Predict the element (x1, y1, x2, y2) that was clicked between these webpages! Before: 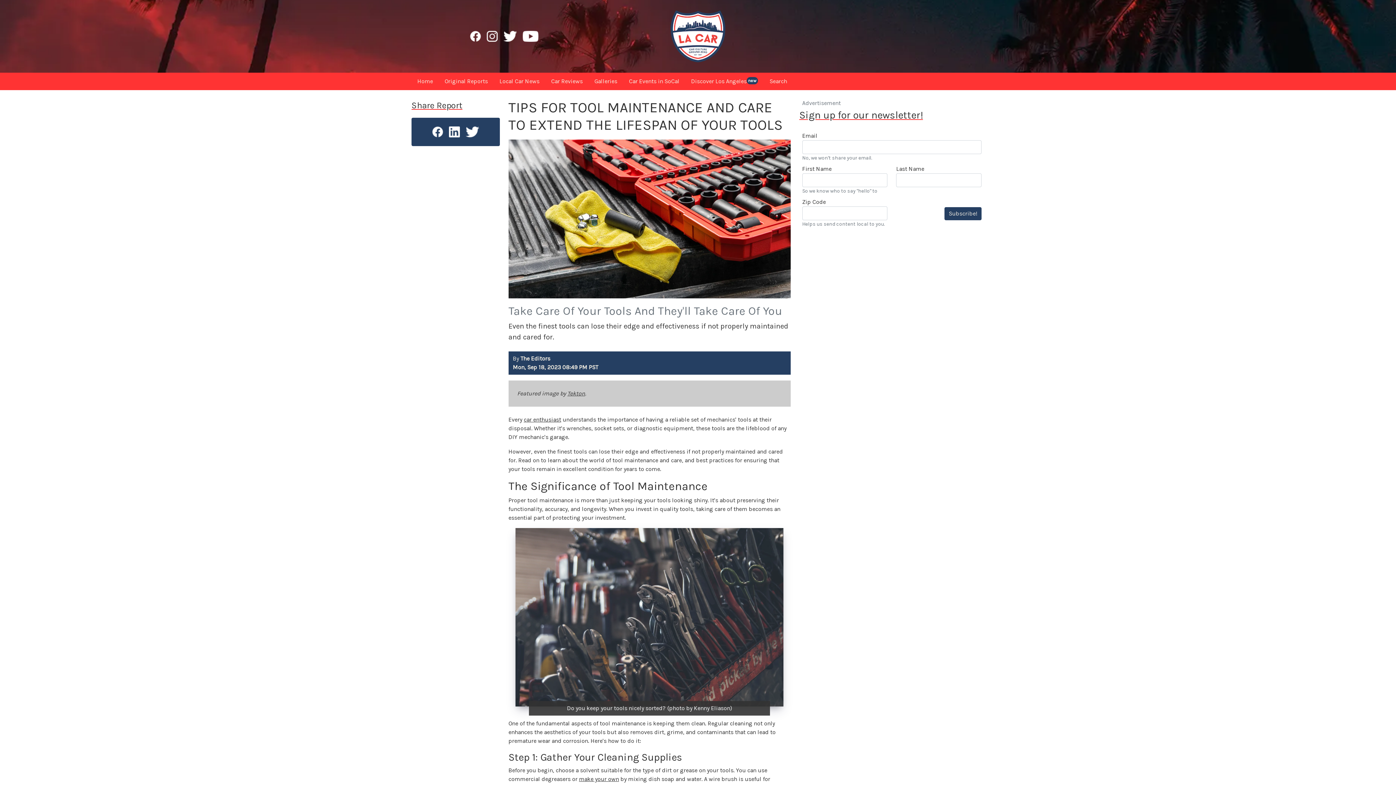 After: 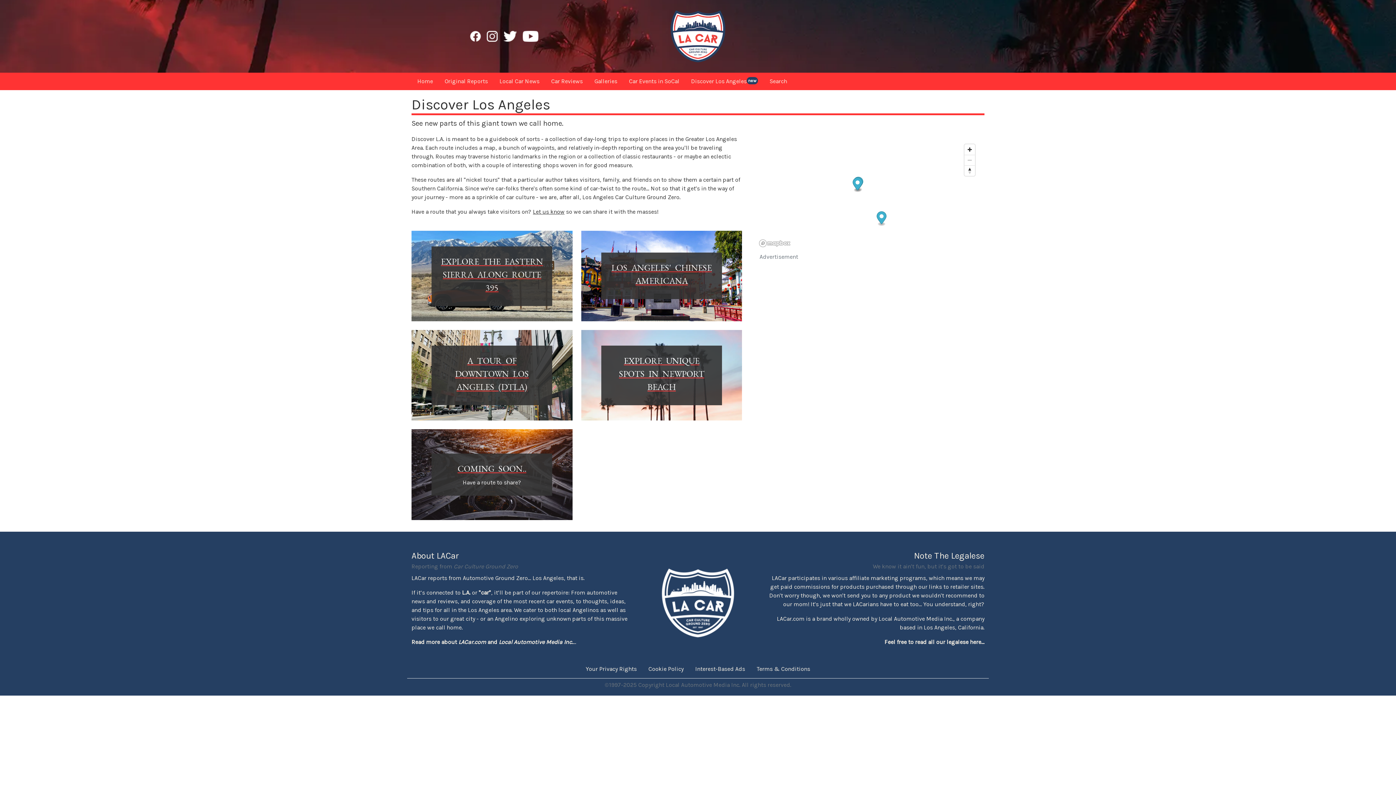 Action: bbox: (685, 75, 764, 87) label: Discover Los Angelesnew